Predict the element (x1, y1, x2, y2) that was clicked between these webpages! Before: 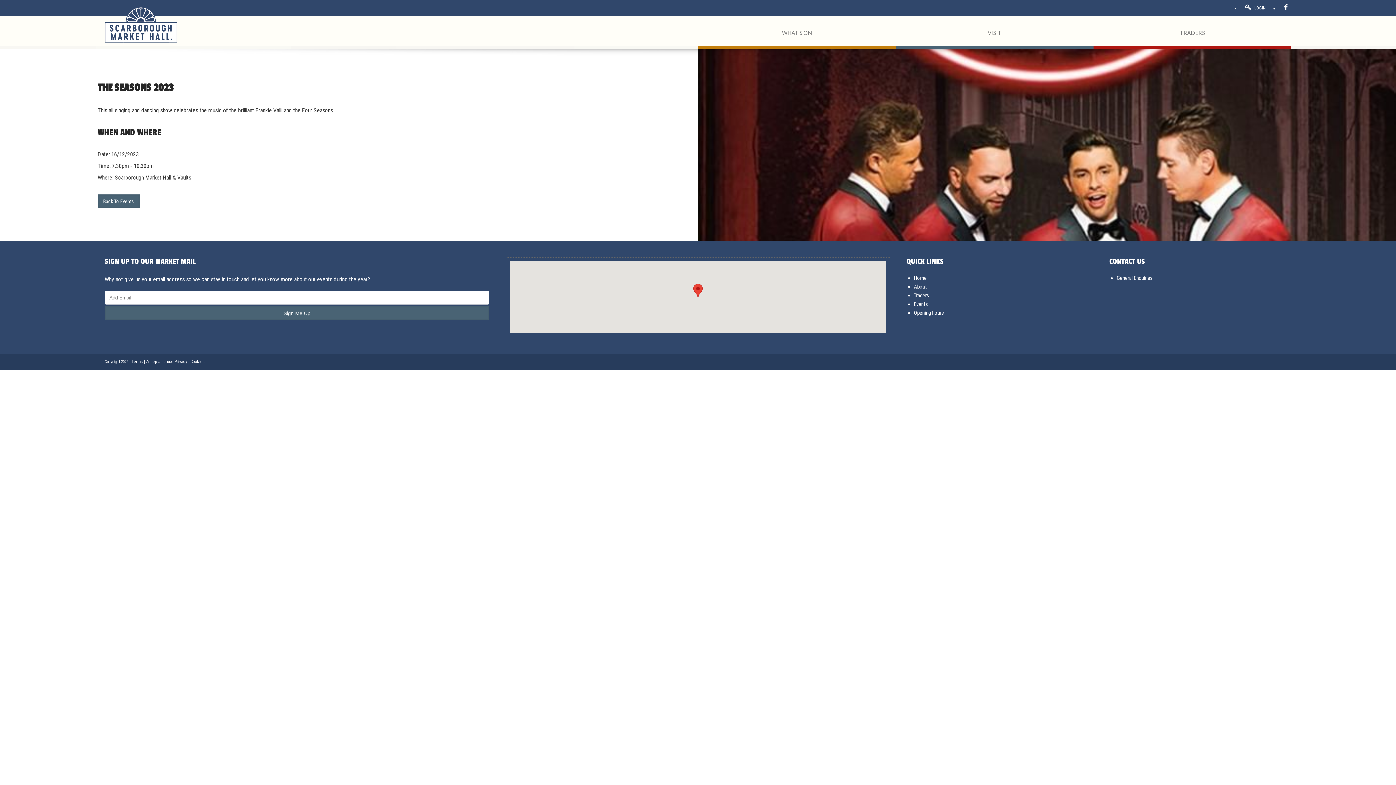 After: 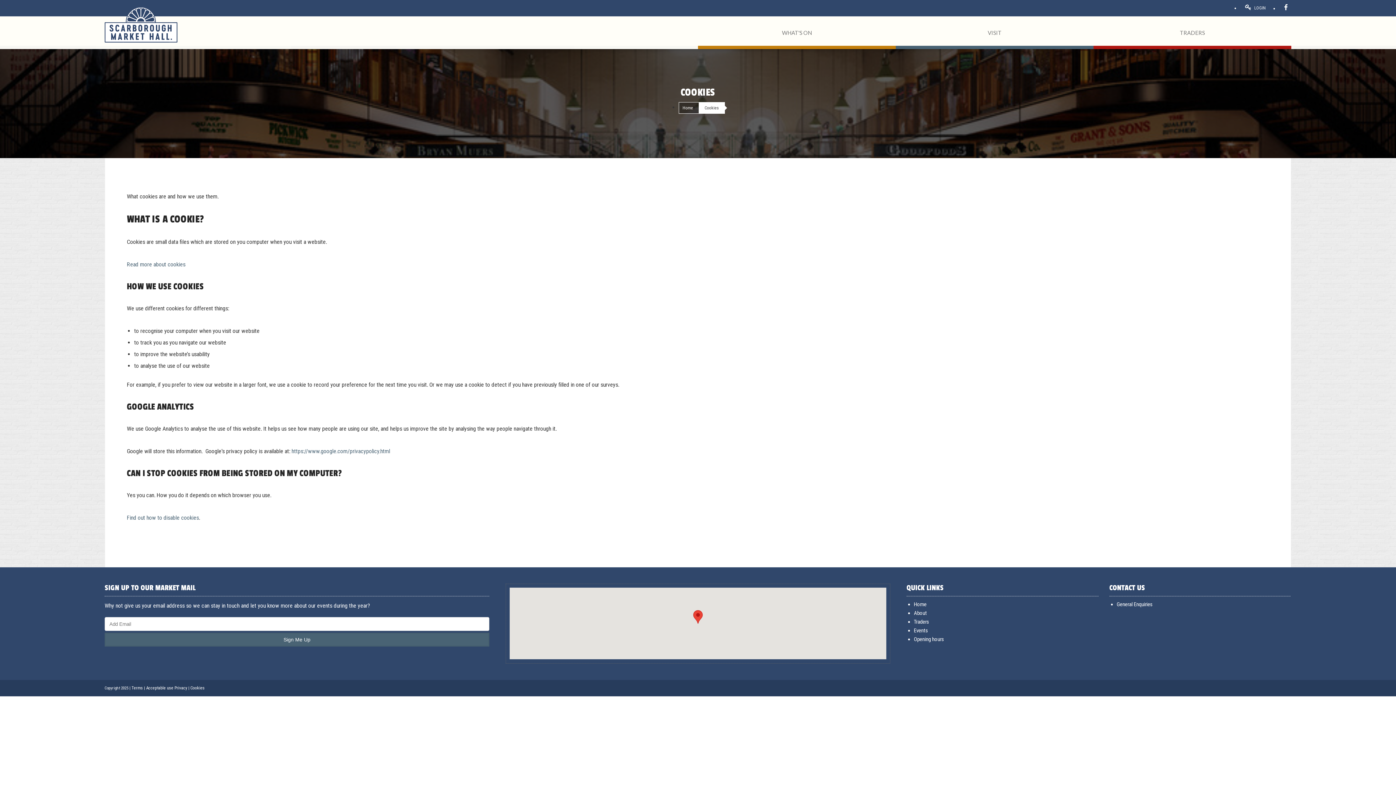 Action: bbox: (190, 359, 204, 364) label: Cookies